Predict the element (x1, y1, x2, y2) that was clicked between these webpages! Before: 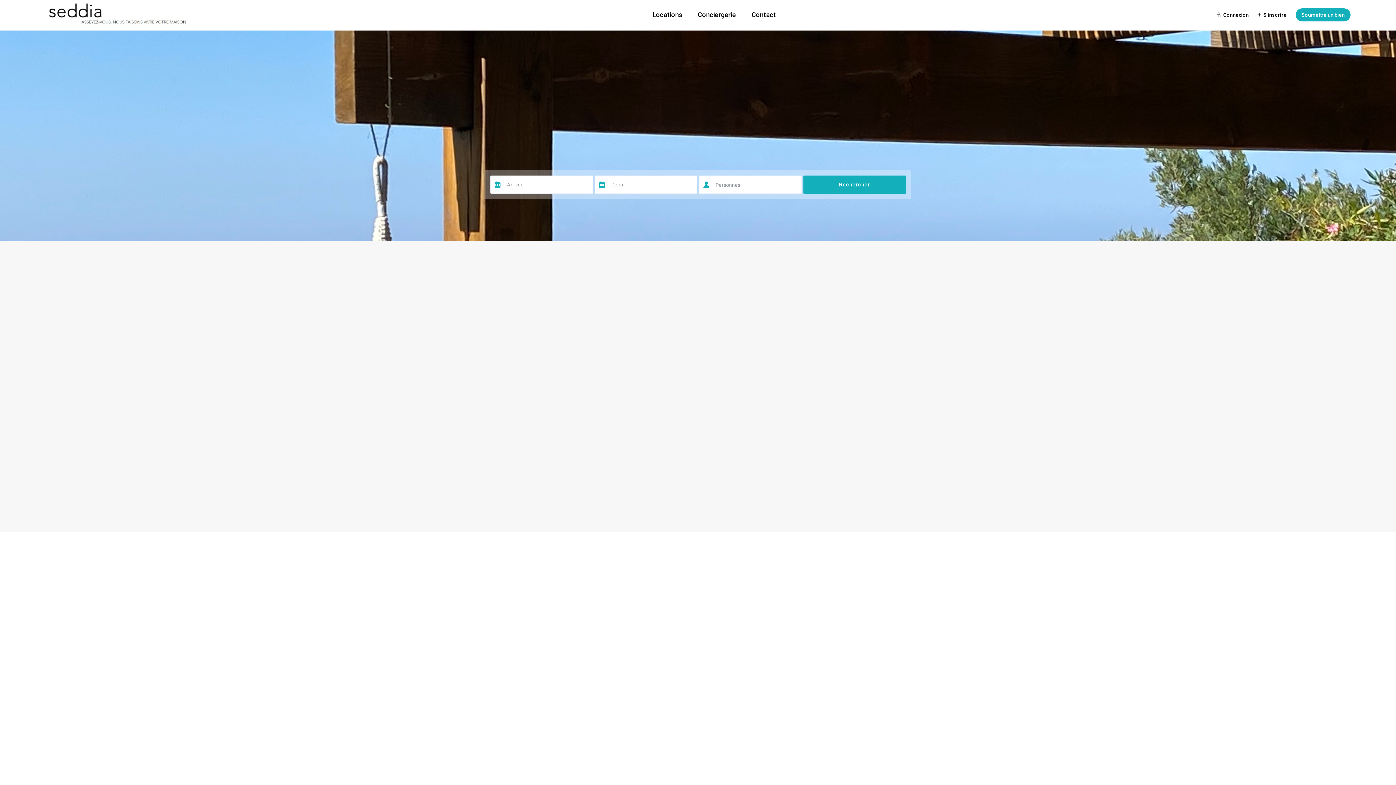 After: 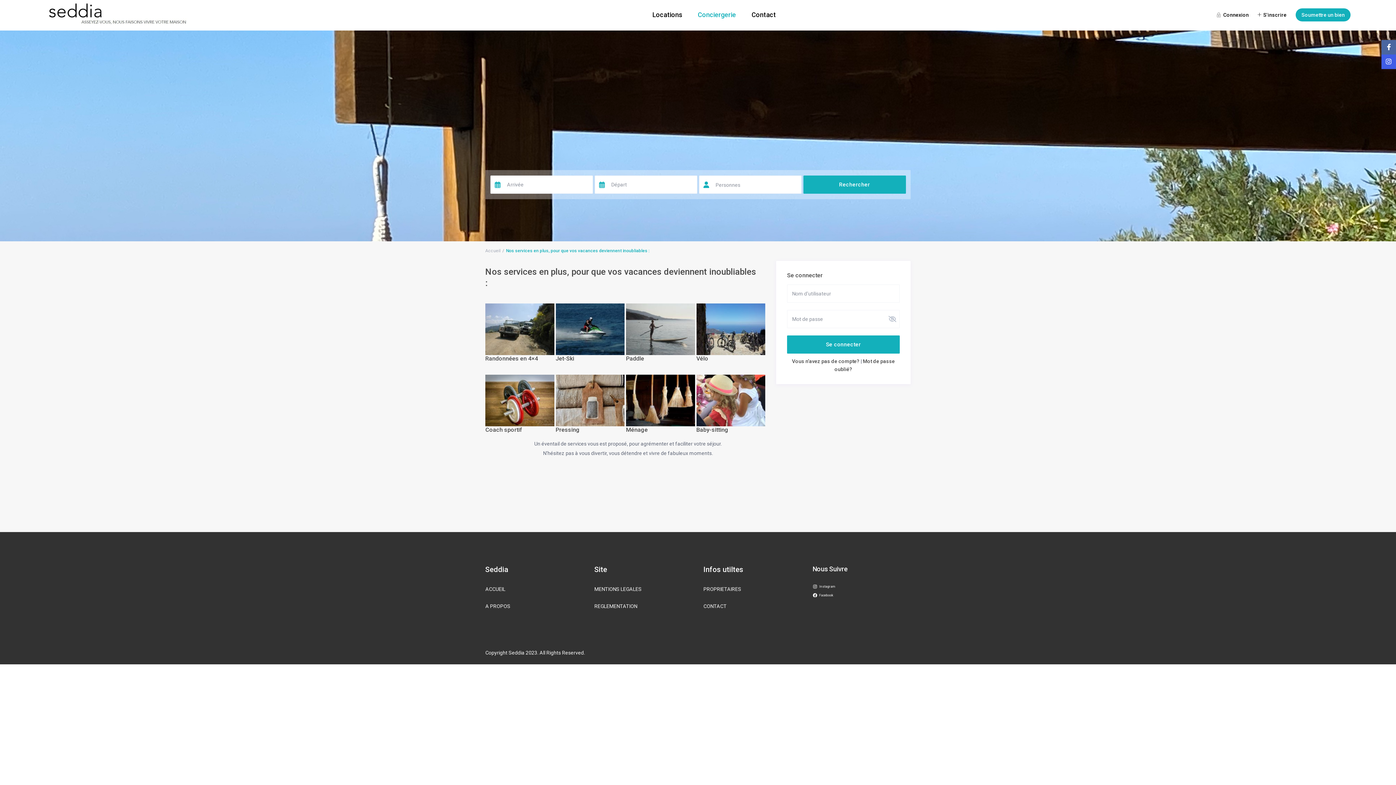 Action: bbox: (690, 0, 743, 29) label: Conciergerie